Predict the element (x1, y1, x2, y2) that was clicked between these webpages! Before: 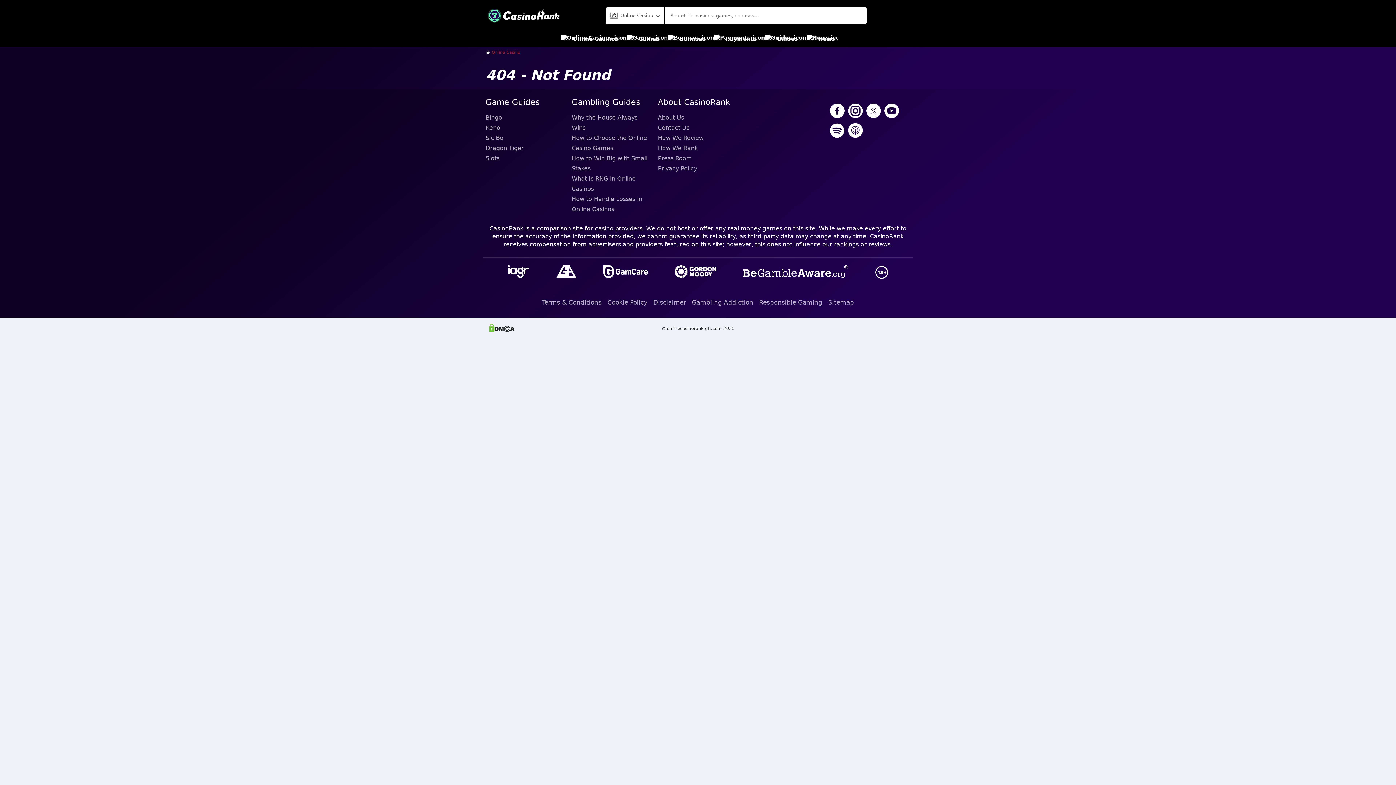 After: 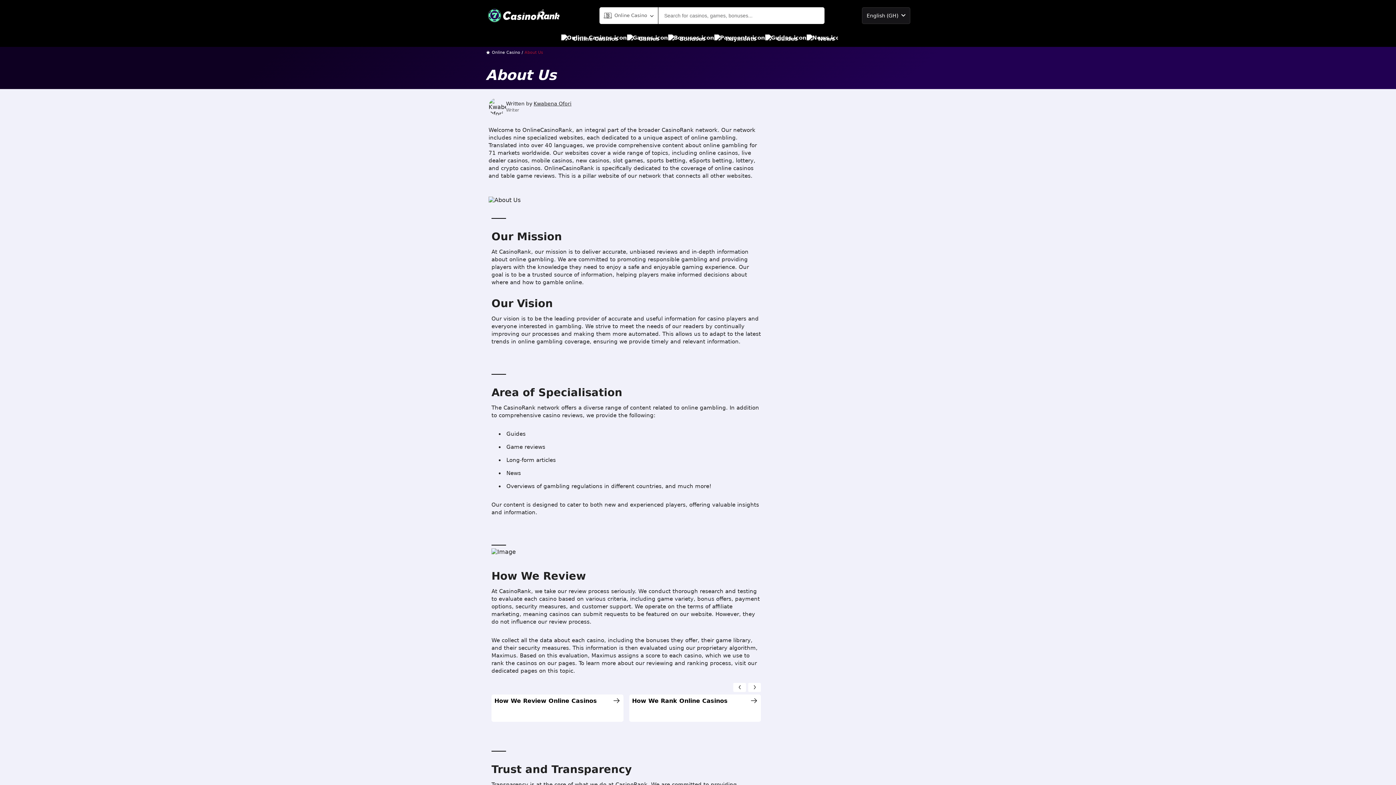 Action: bbox: (658, 112, 738, 122) label: About Us